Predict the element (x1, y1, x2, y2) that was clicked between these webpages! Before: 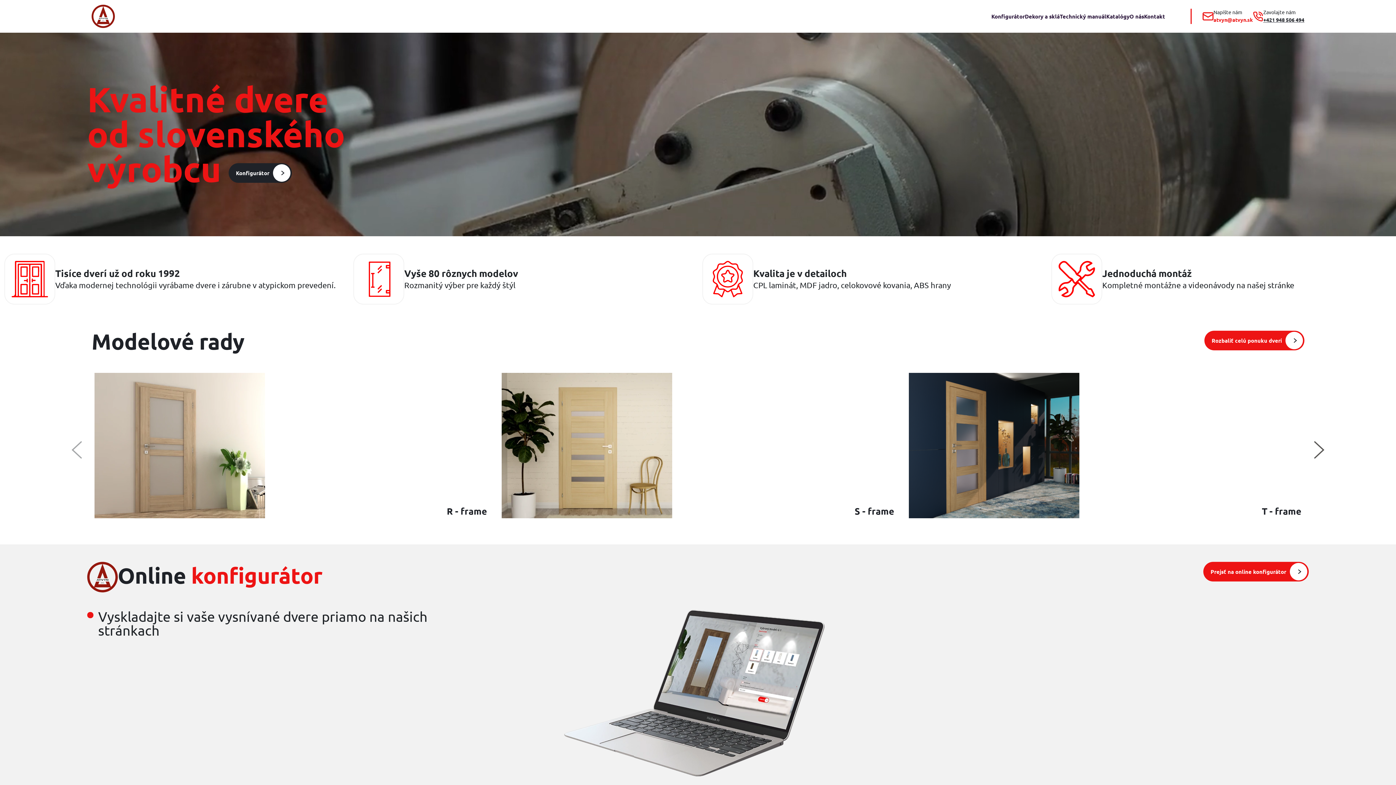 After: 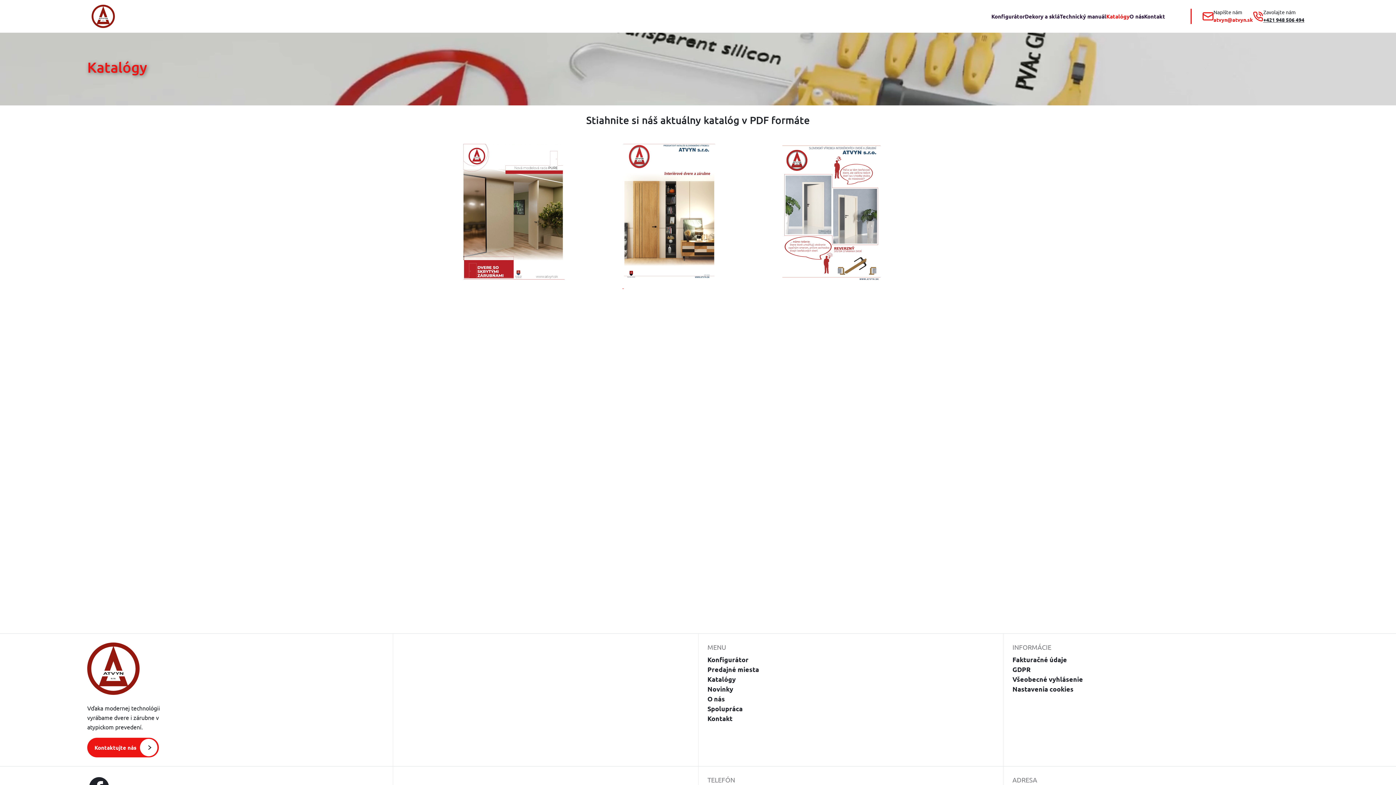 Action: bbox: (1106, 13, 1129, 19) label: Katalógy